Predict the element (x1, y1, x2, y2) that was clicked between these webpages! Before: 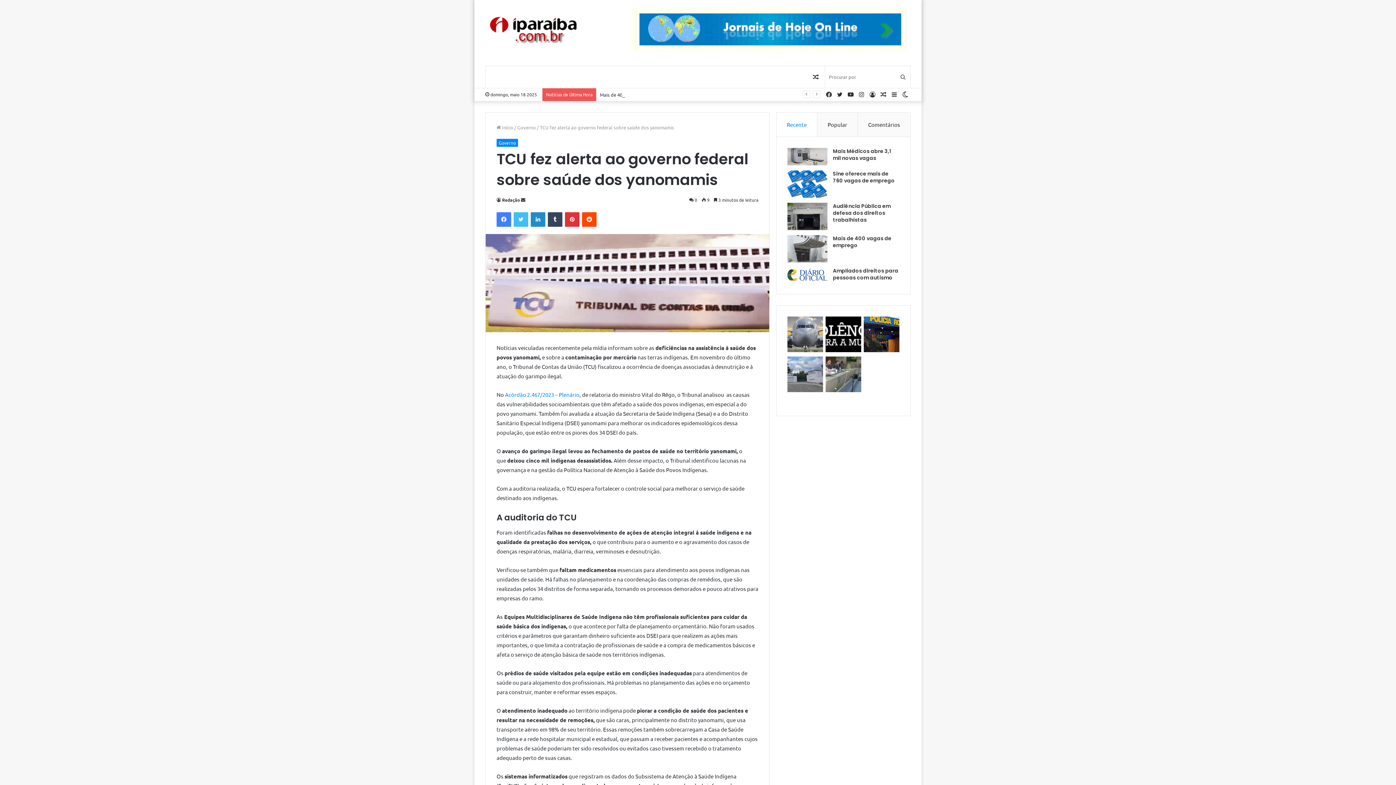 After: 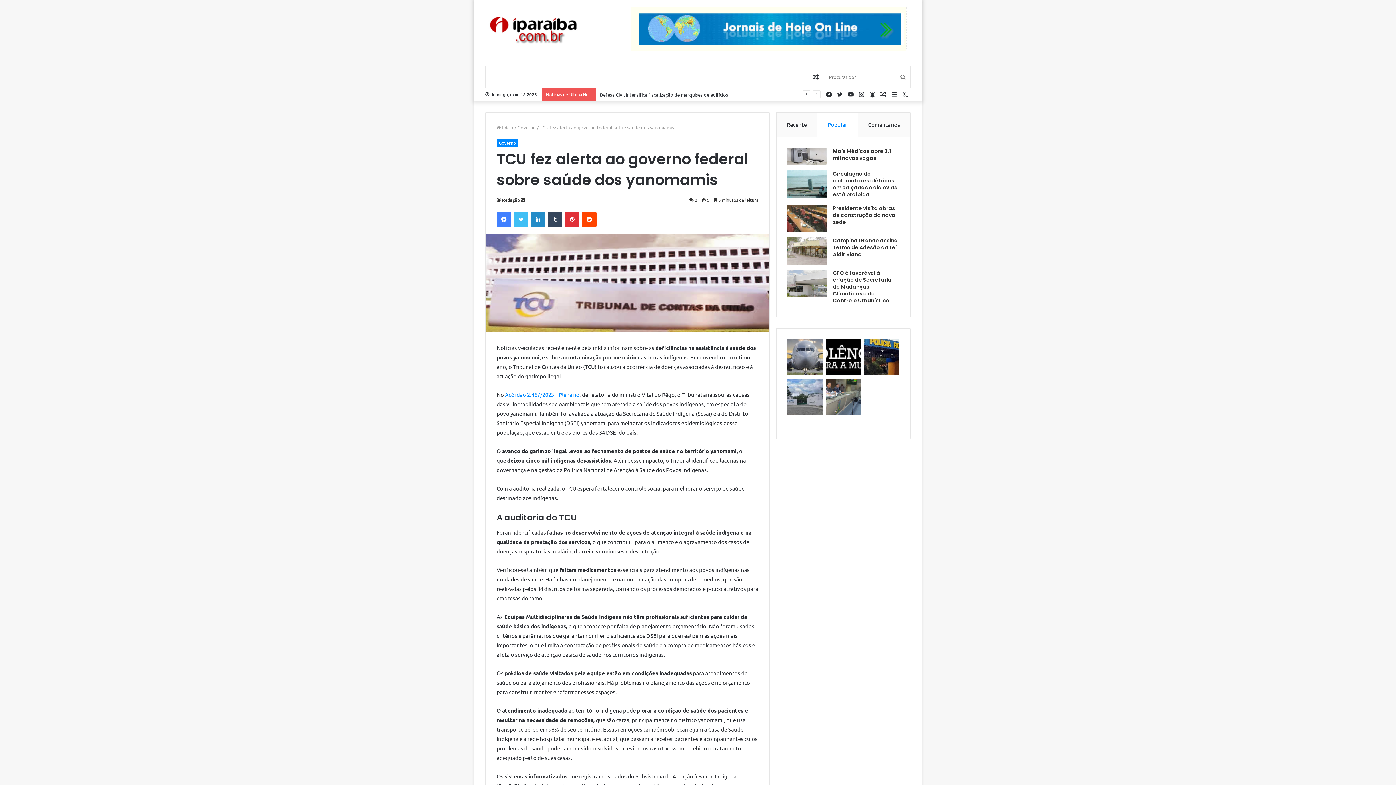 Action: label: Popular bbox: (817, 112, 858, 136)